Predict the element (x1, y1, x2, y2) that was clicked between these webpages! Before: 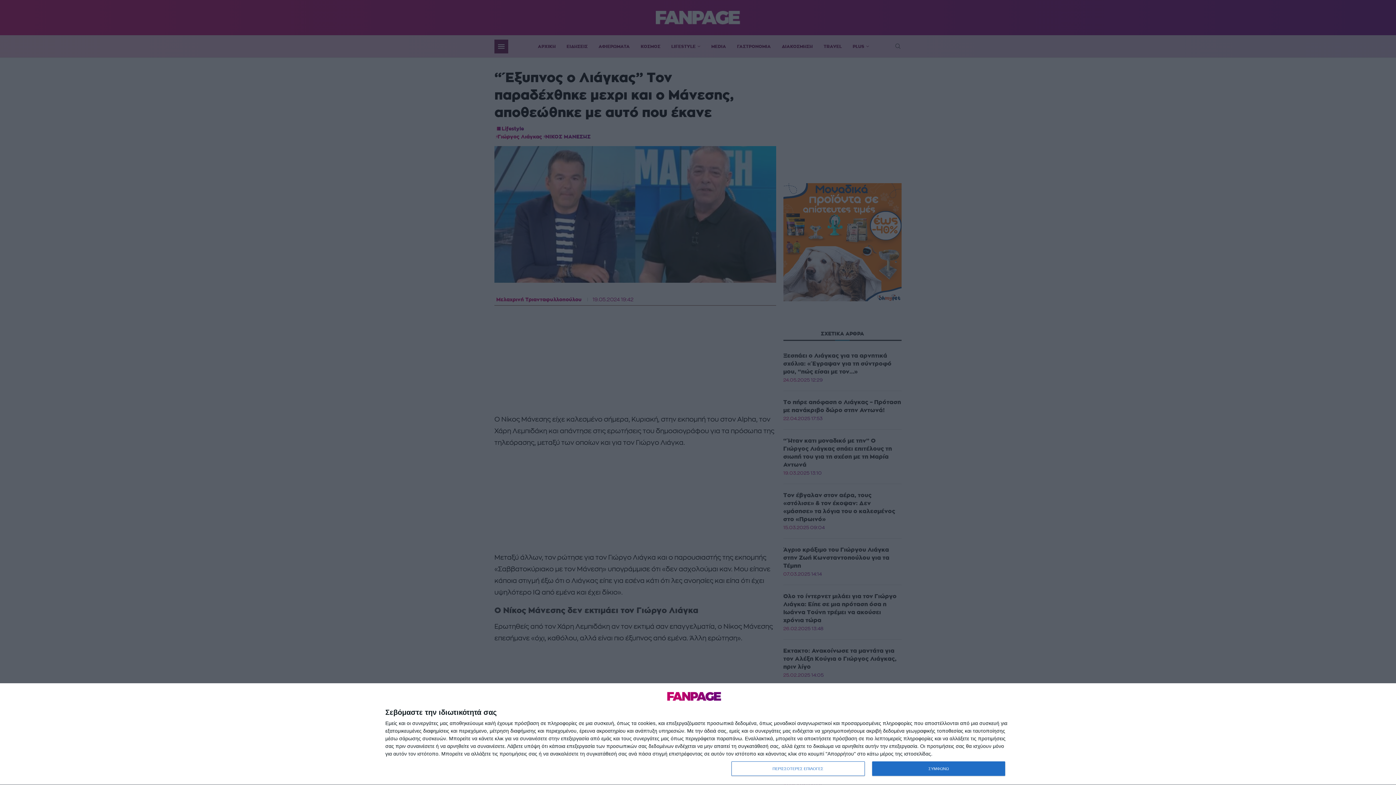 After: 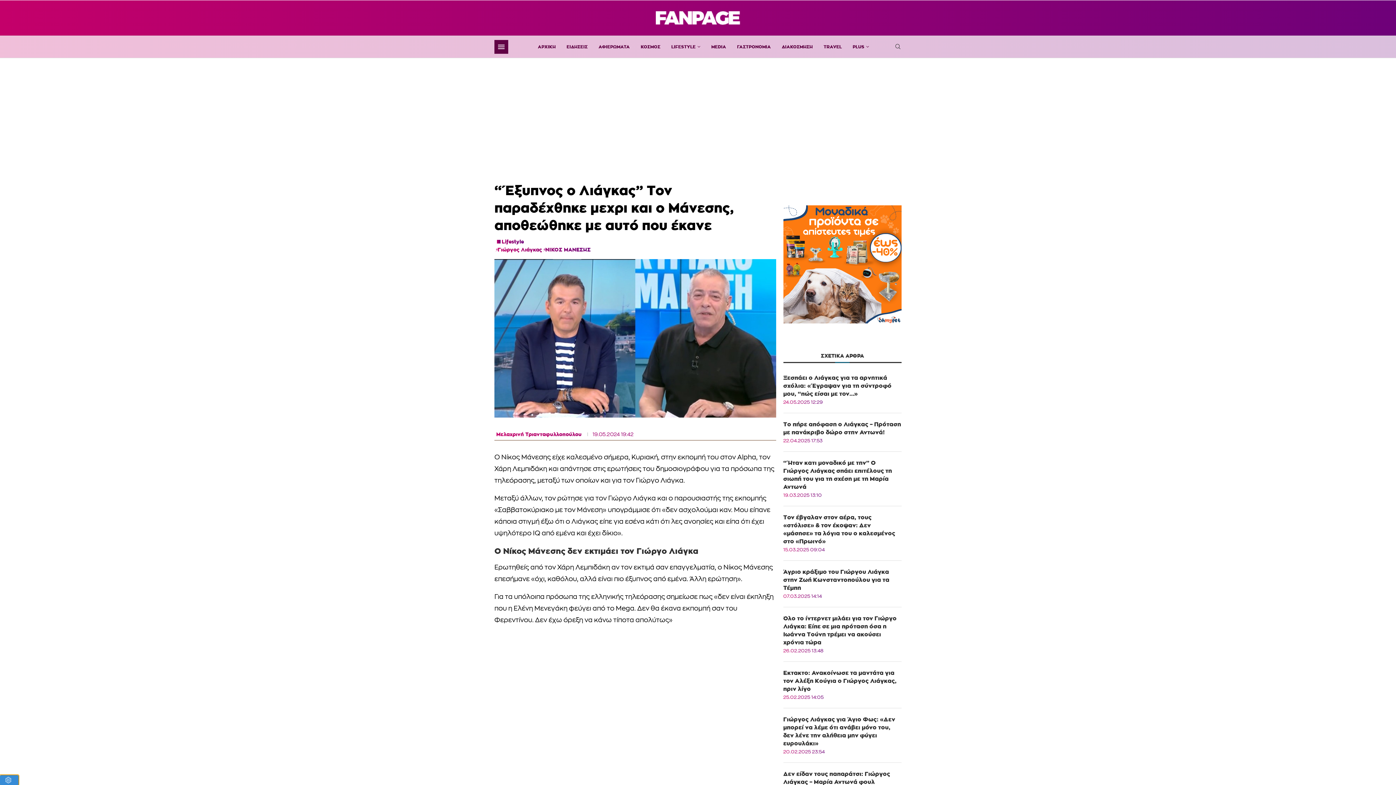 Action: bbox: (872, 761, 1005, 776) label: ΣΥΜΦΩΝΩ